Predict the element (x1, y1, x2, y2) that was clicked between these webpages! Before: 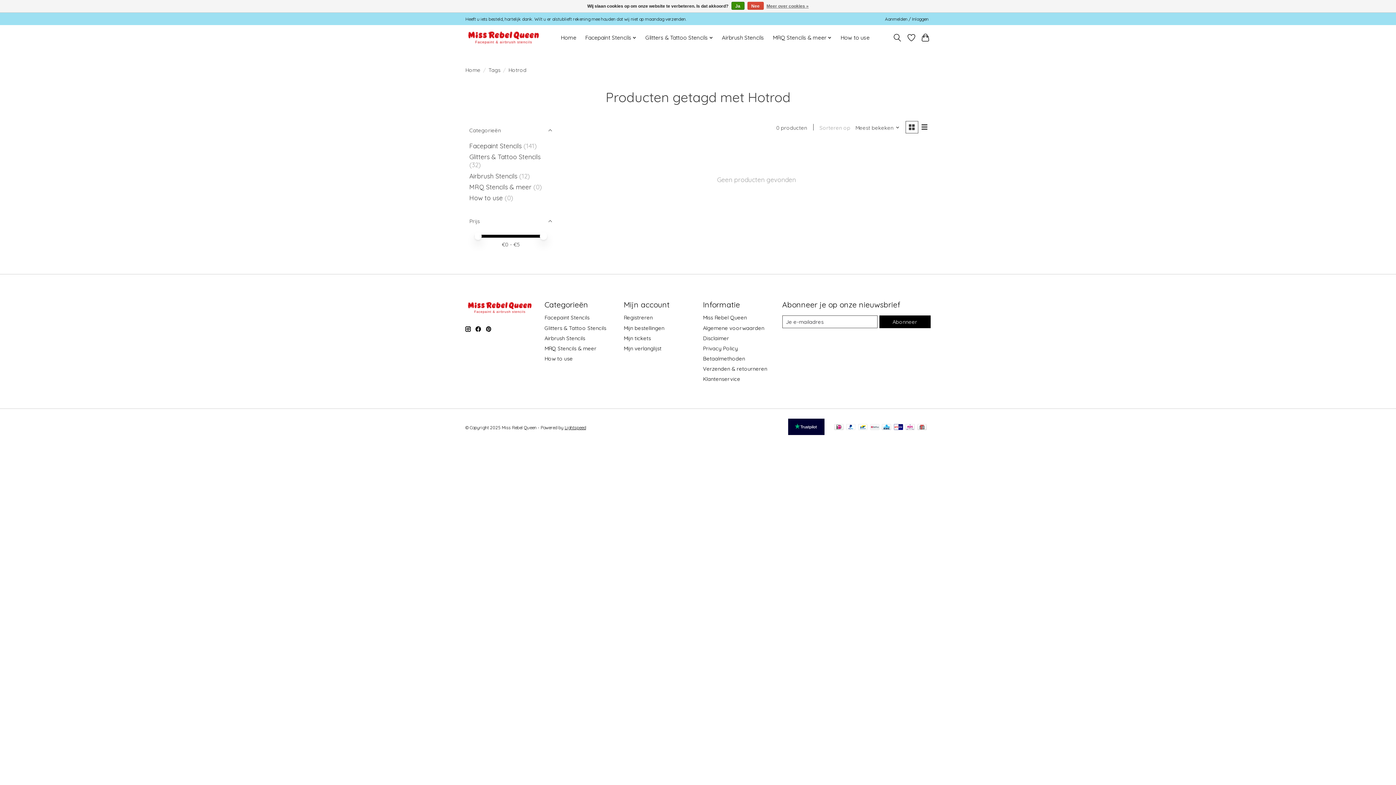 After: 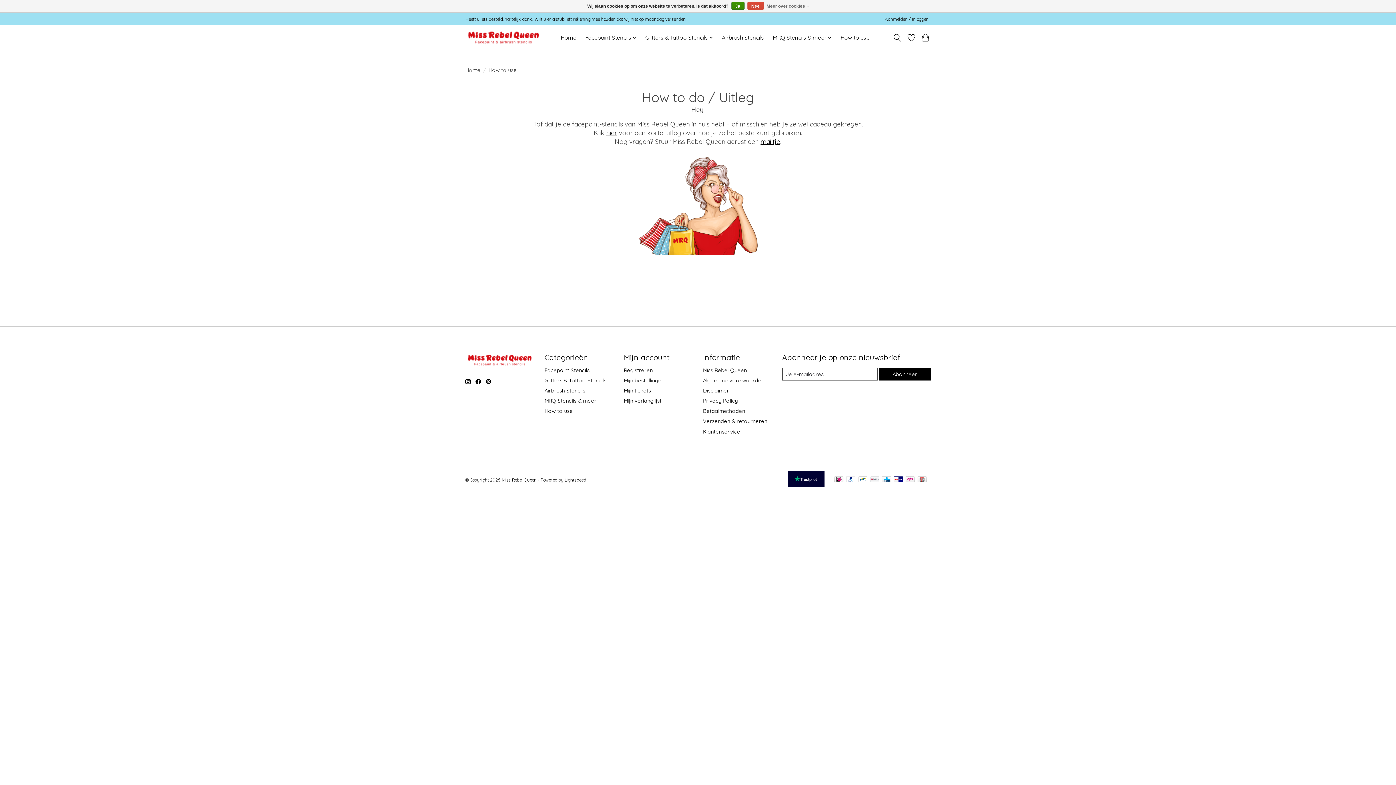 Action: bbox: (544, 355, 573, 362) label: How to use